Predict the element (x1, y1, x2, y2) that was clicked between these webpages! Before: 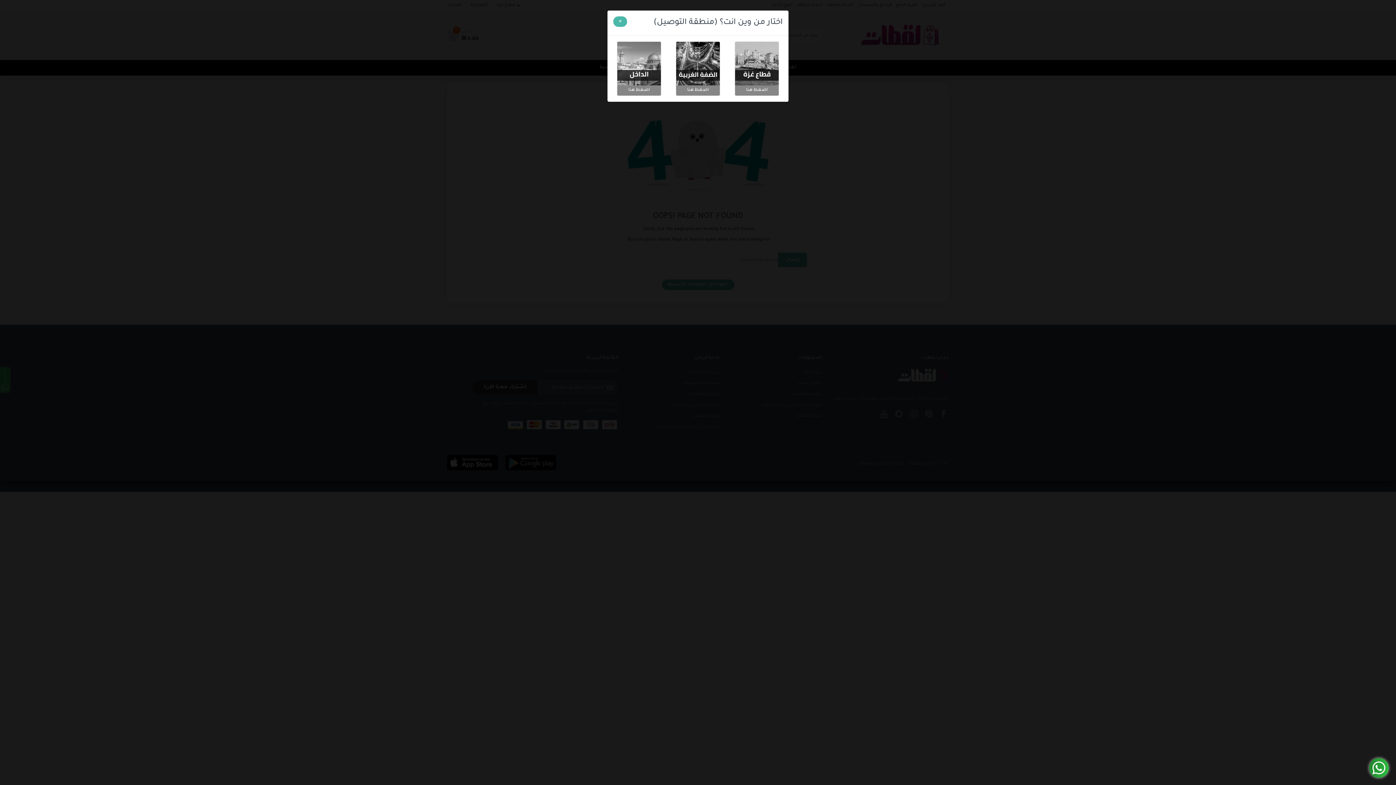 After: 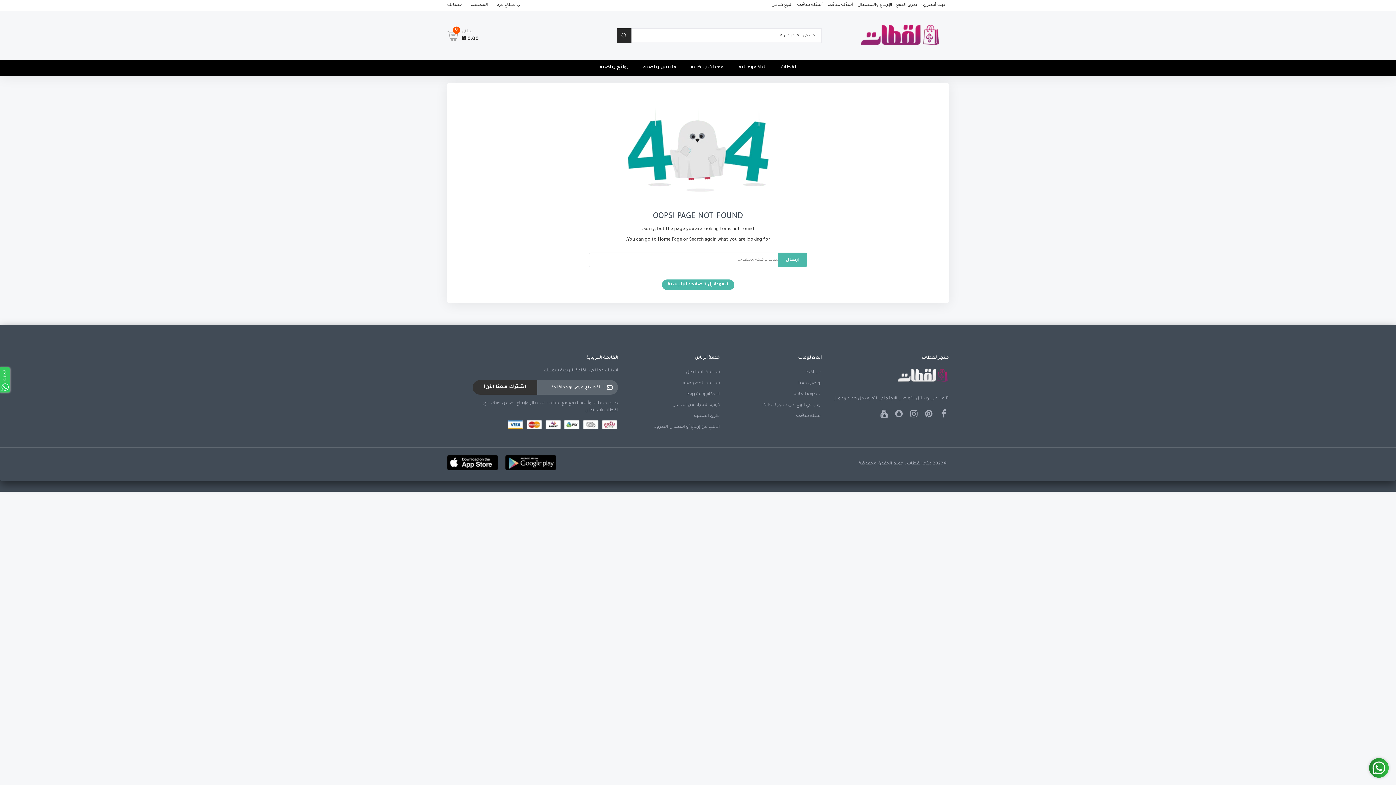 Action: bbox: (613, 16, 627, 26) label: Close